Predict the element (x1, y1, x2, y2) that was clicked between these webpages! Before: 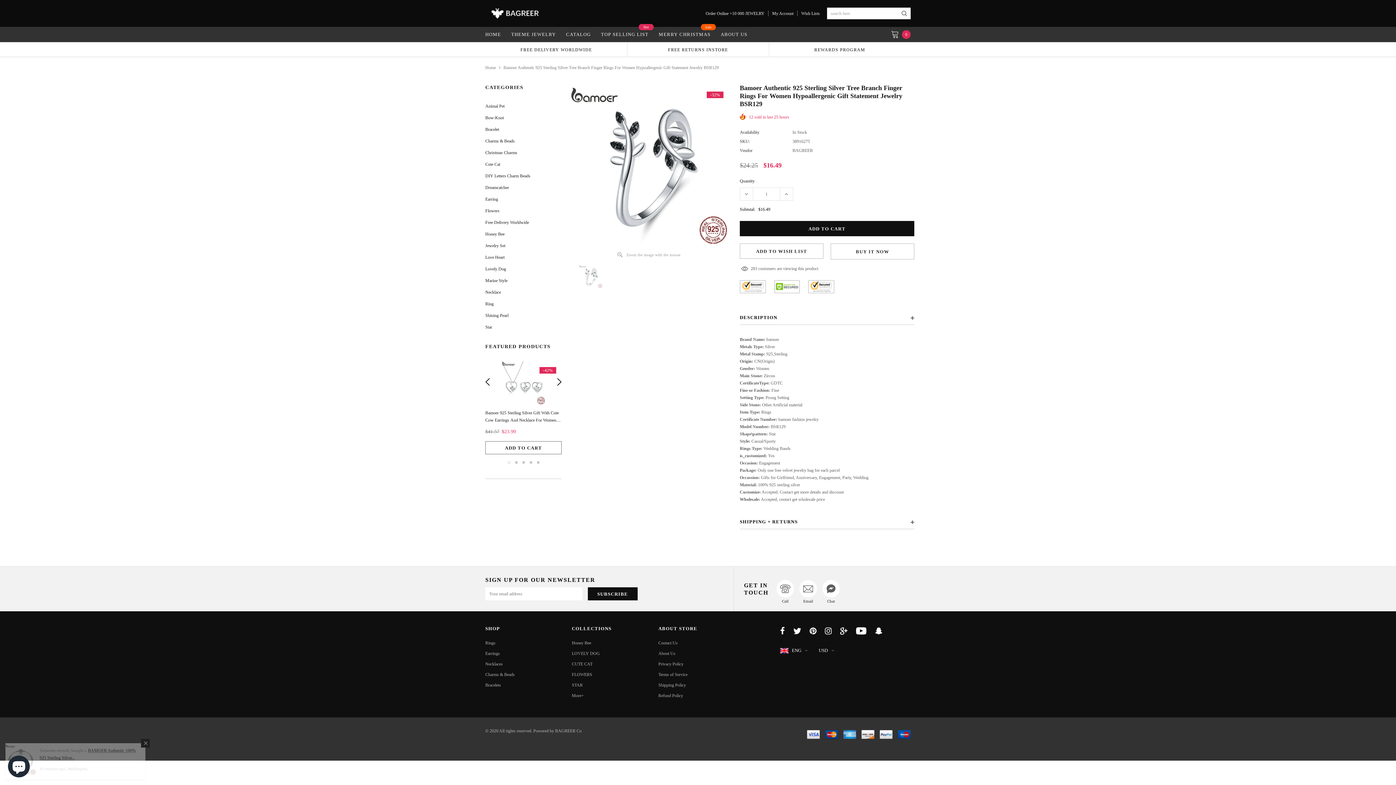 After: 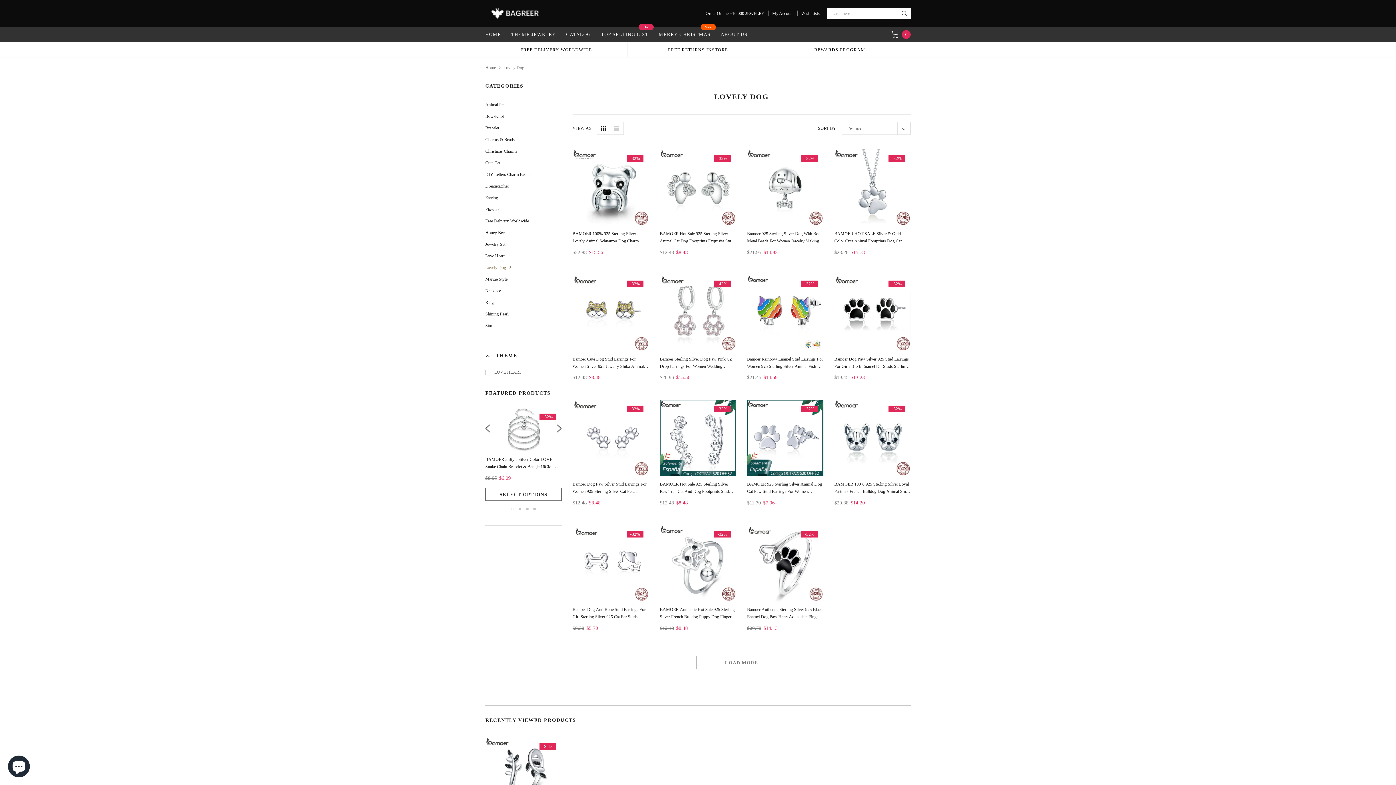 Action: bbox: (485, 266, 511, 271) label: Lovely Dog